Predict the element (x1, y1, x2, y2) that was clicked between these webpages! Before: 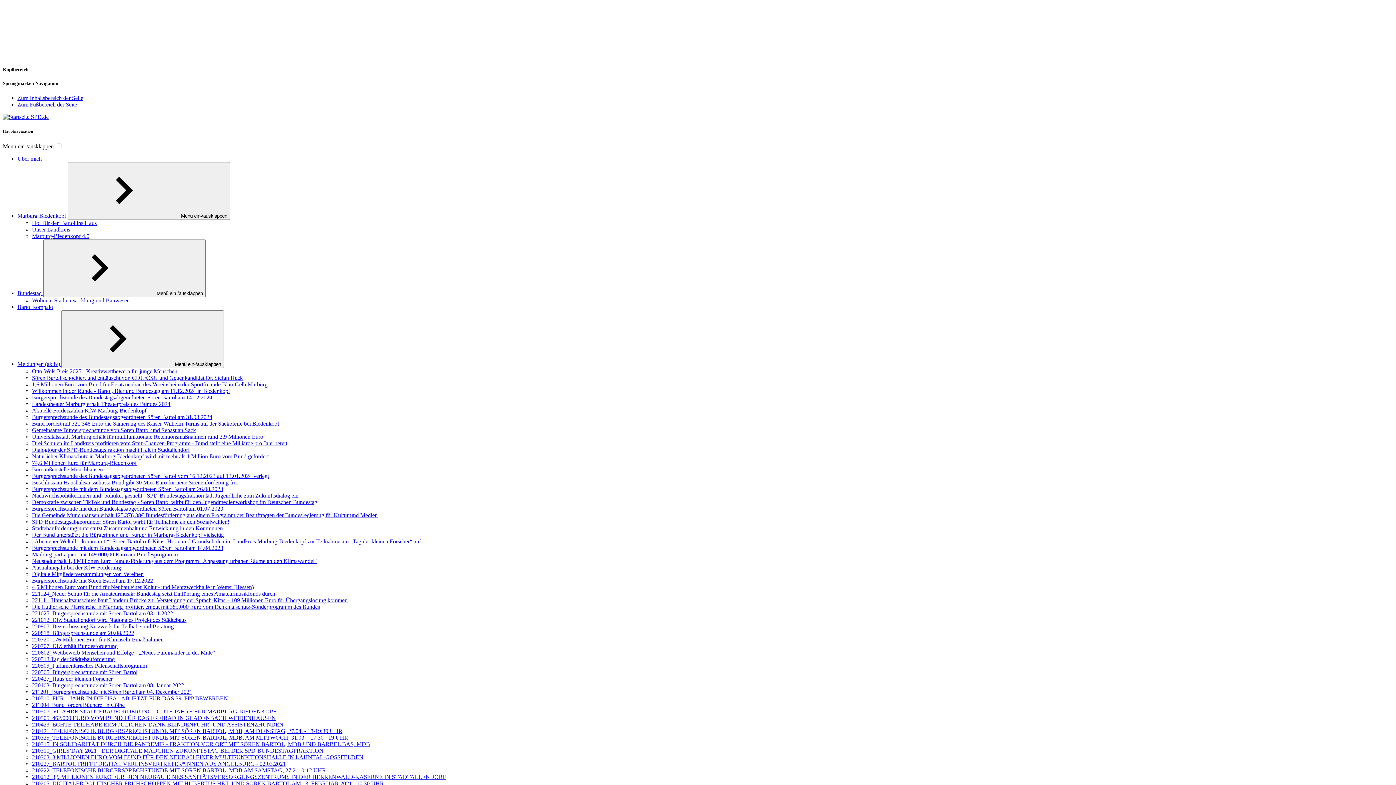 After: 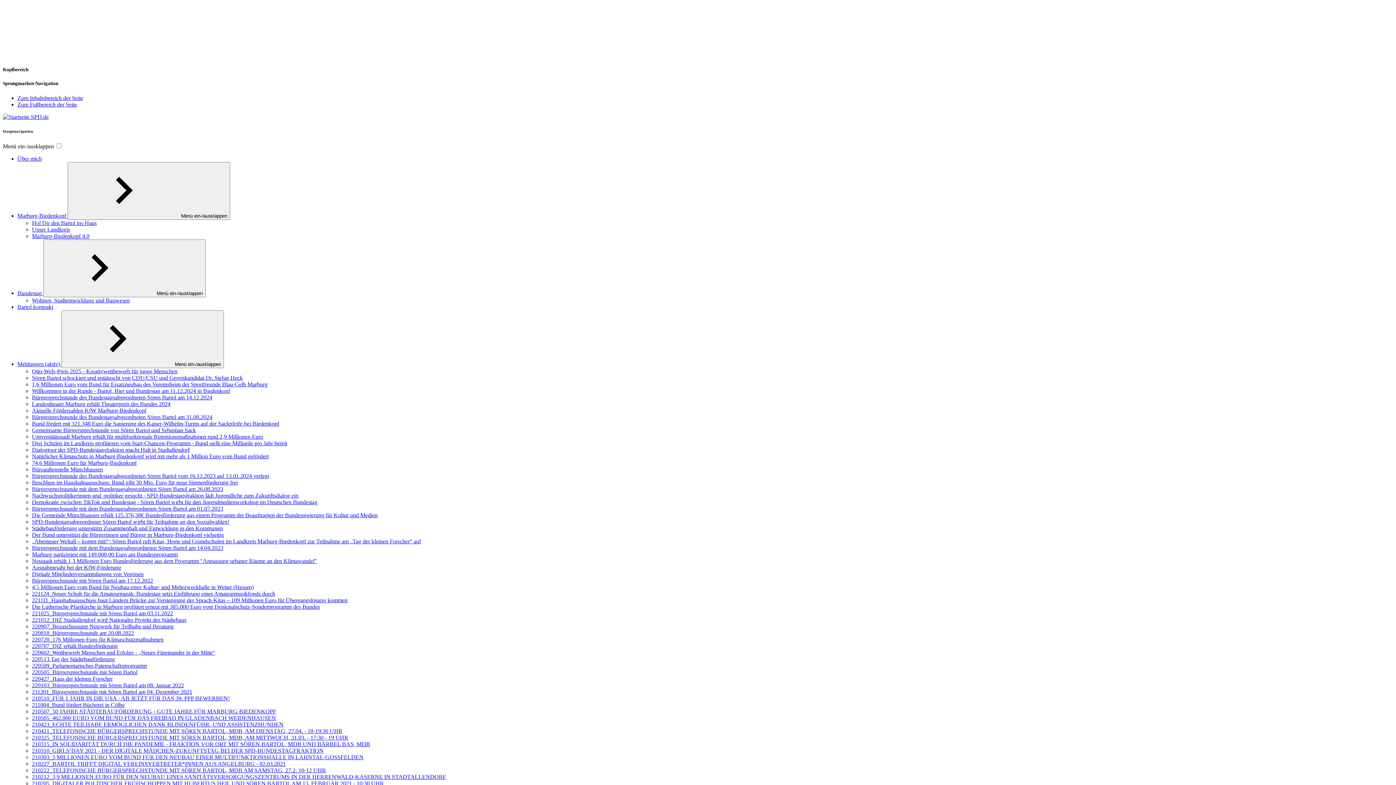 Action: label: „Abenteuer Weltall – komm mit!“: Sören Bartol ruft Kitas, Horte und Grundschulen im Landkreis Marburg-Biedenkopf zur Teilnahme am „Tag der kleinen Forscher“ auf bbox: (32, 538, 421, 544)